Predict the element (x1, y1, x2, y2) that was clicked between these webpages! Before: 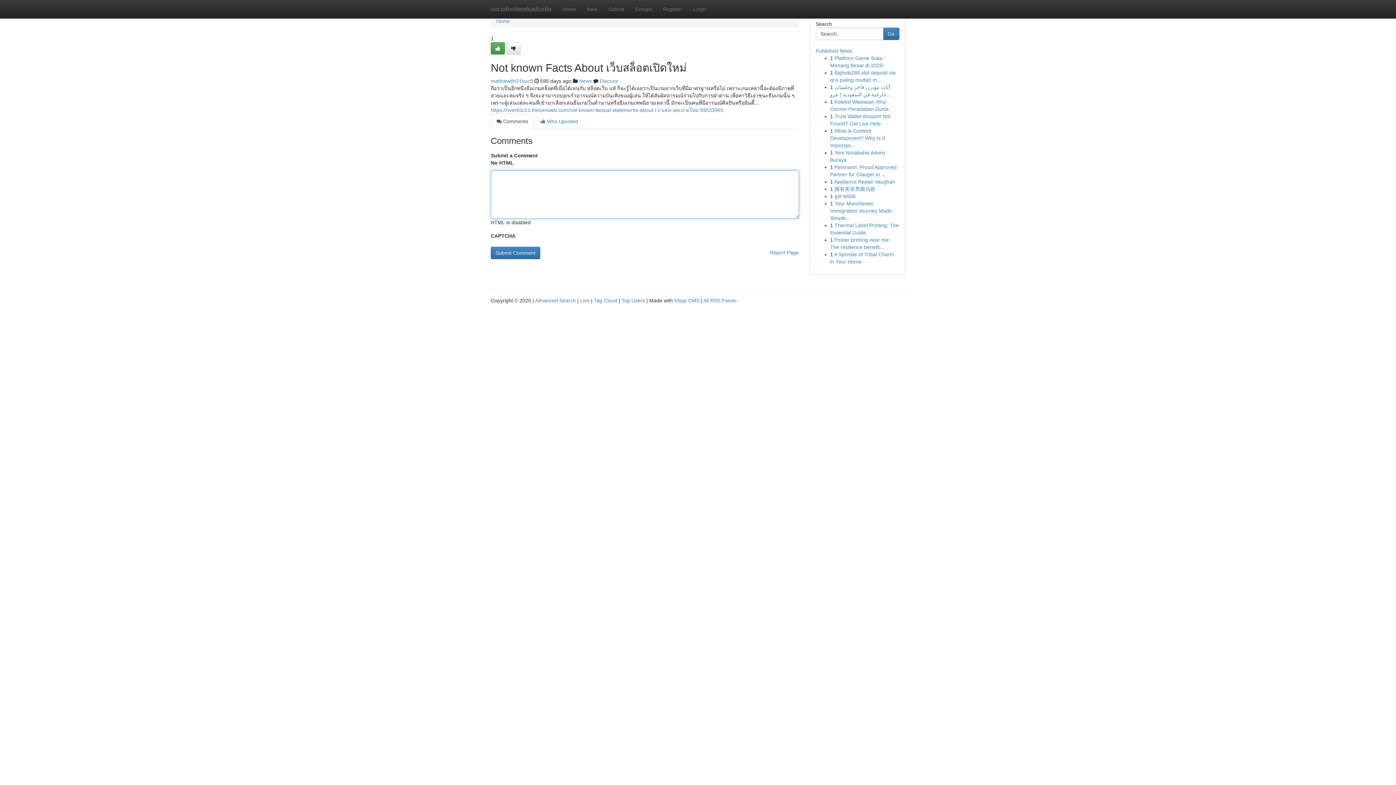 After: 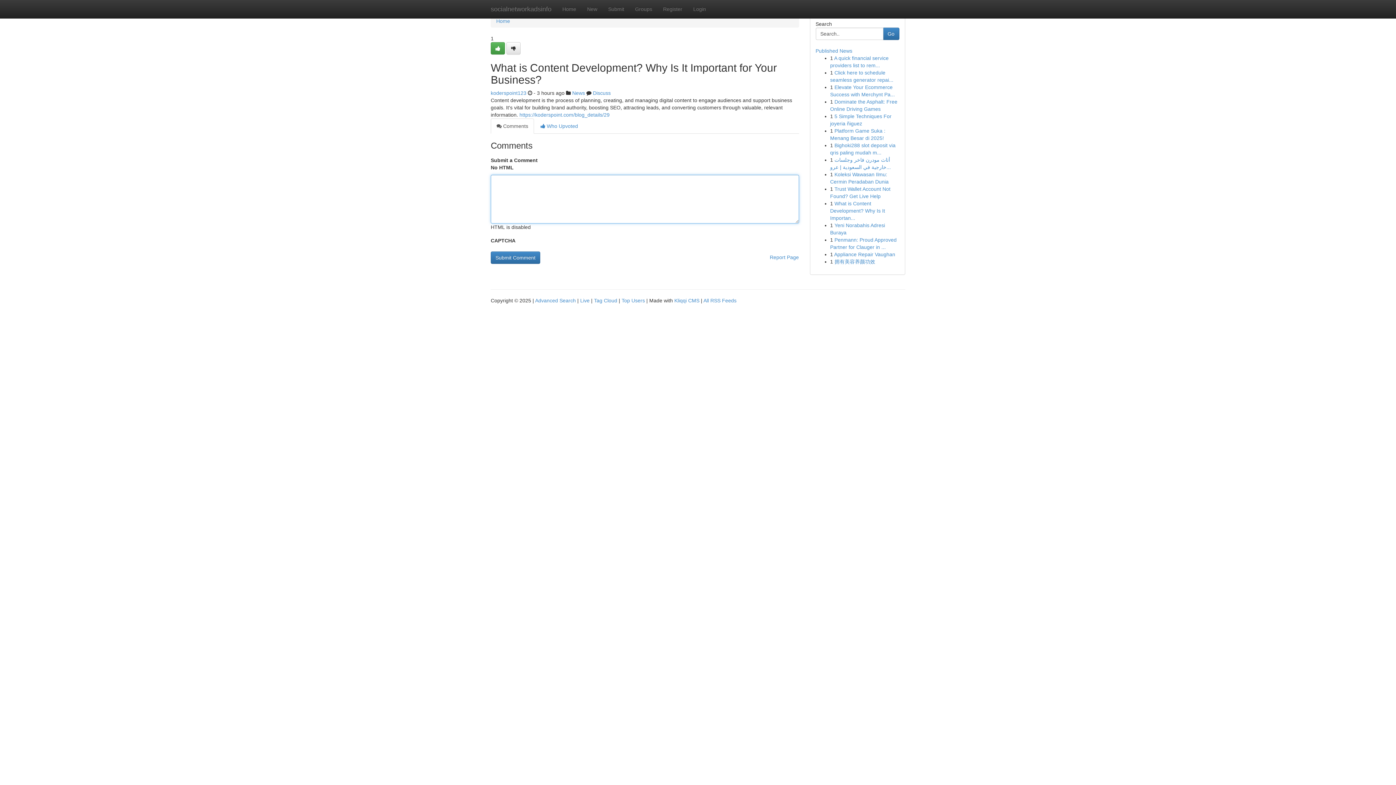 Action: bbox: (830, 128, 885, 148) label: What is Content Development? Why Is It Importan...